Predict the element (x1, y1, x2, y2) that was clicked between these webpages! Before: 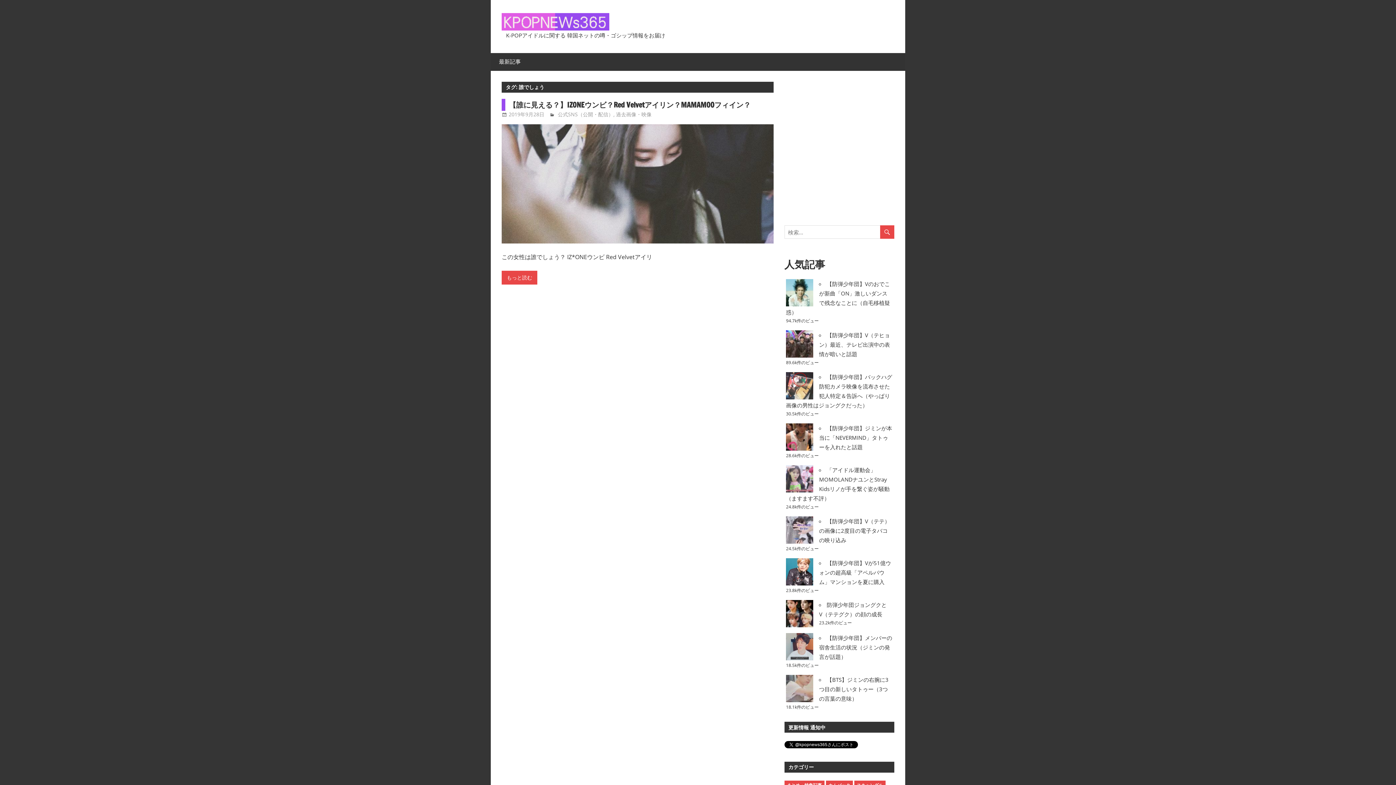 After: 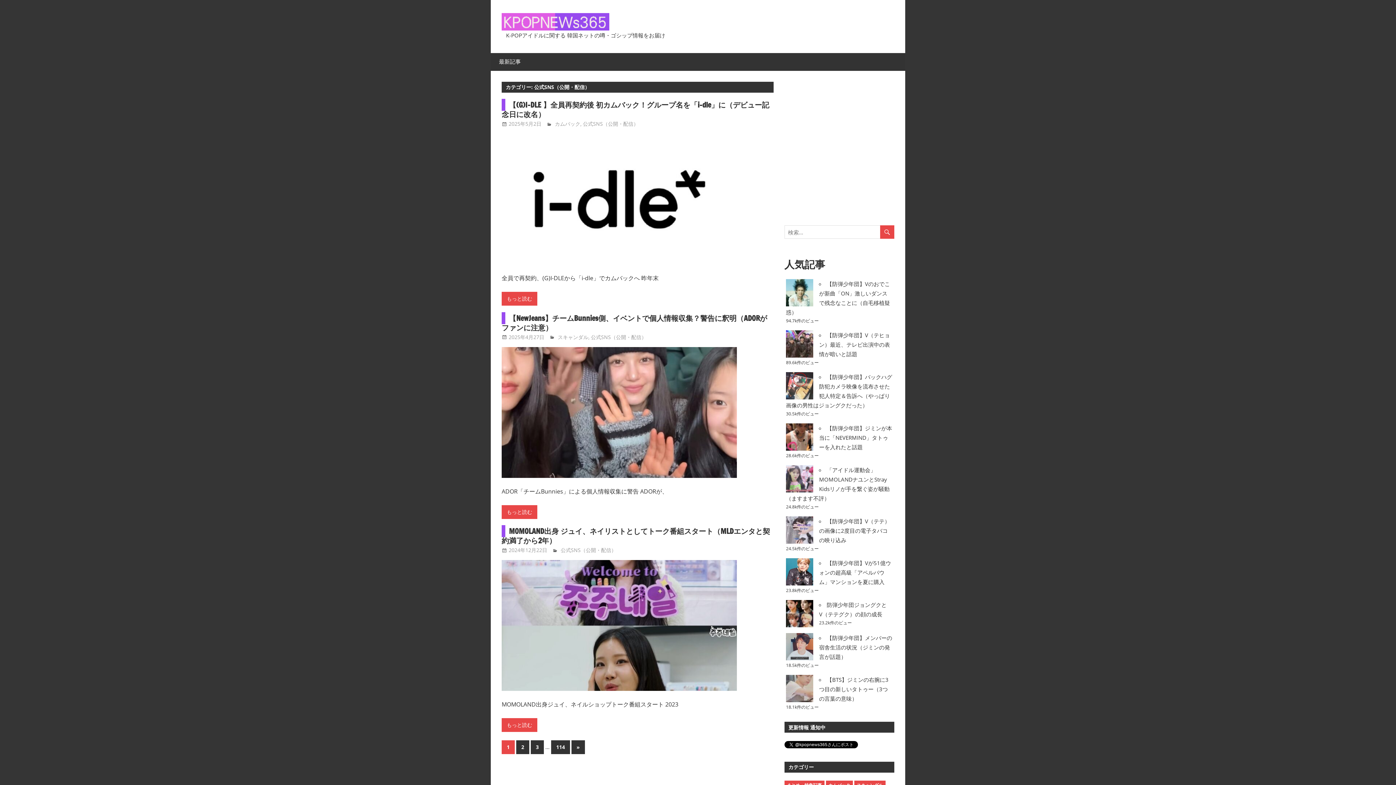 Action: bbox: (557, 110, 613, 117) label: 公式SNS（公開・配信）